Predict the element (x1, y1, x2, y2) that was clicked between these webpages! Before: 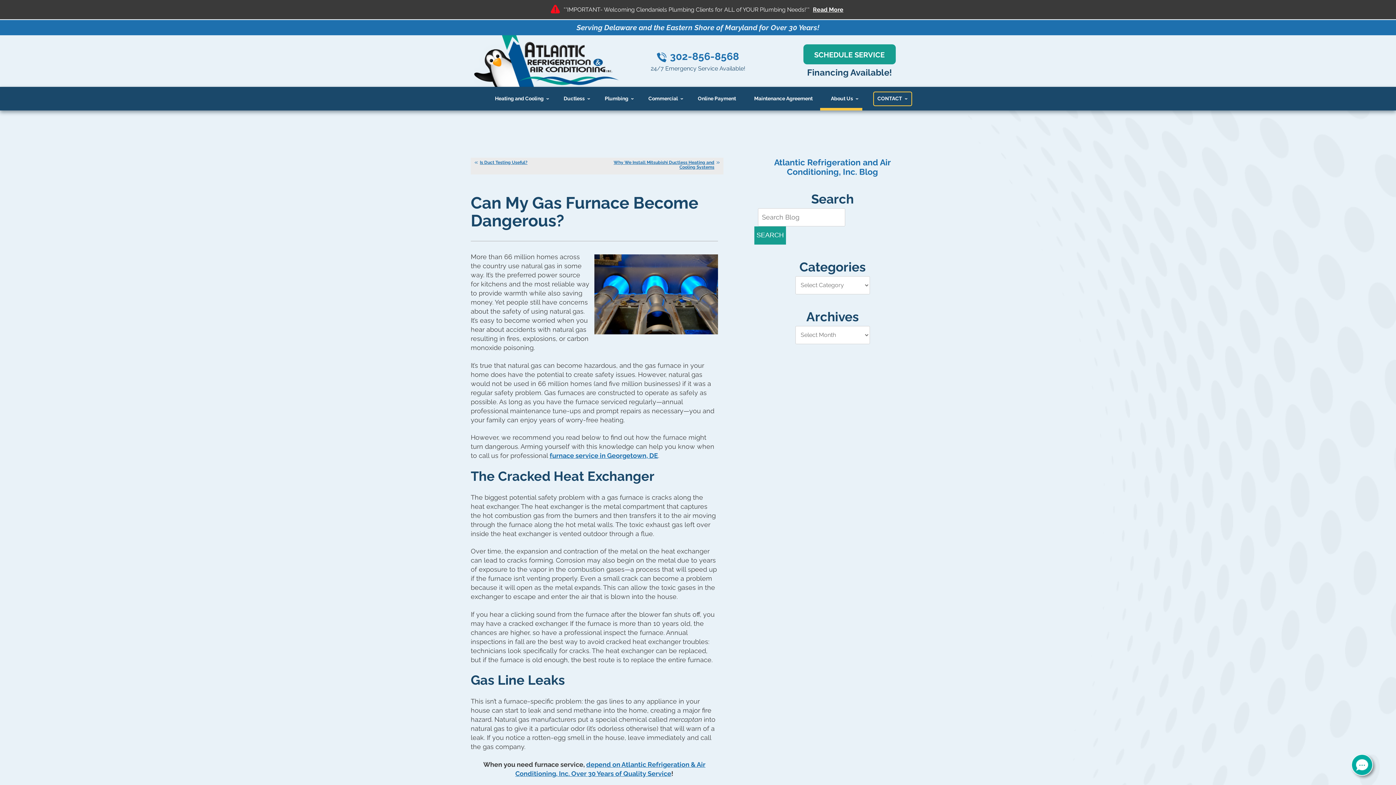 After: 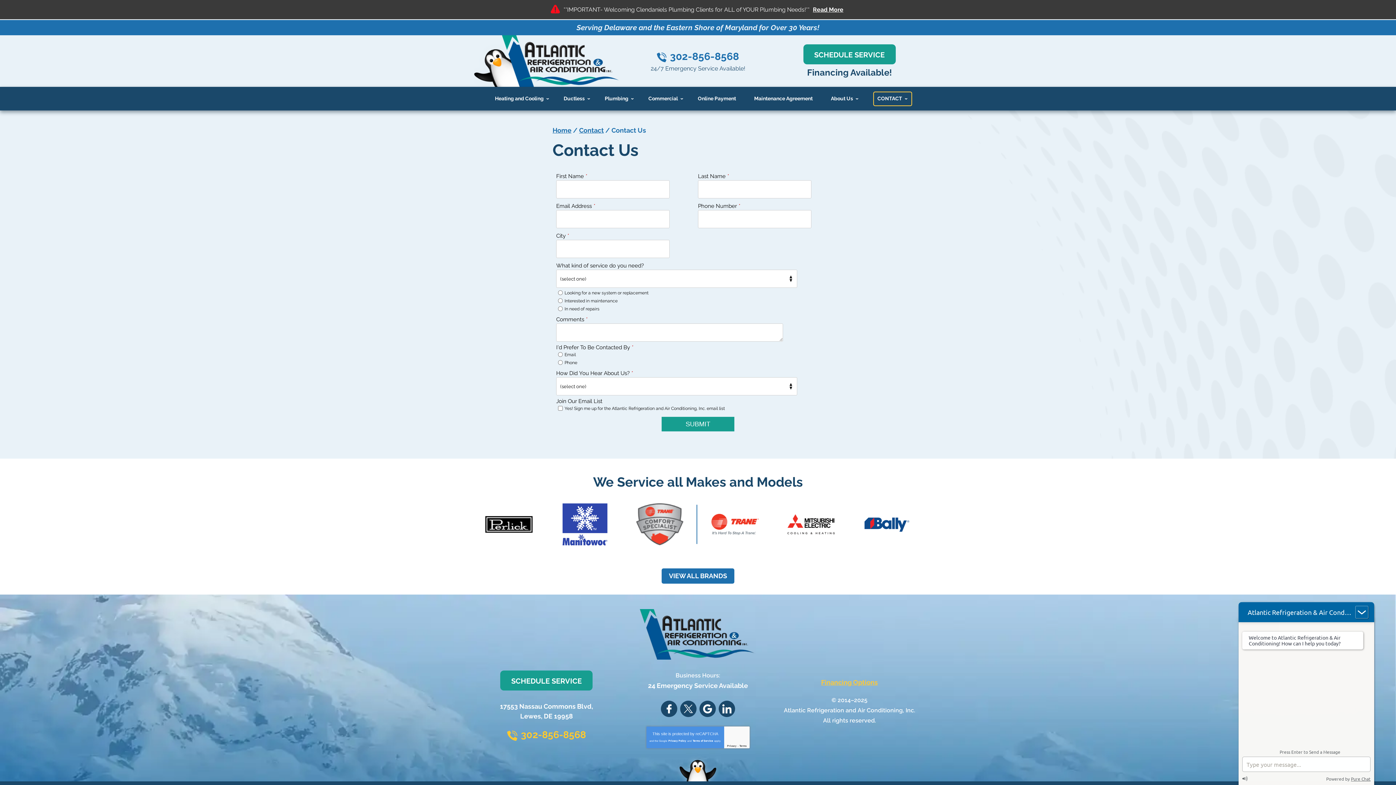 Action: label: CONTACT bbox: (873, 91, 912, 106)